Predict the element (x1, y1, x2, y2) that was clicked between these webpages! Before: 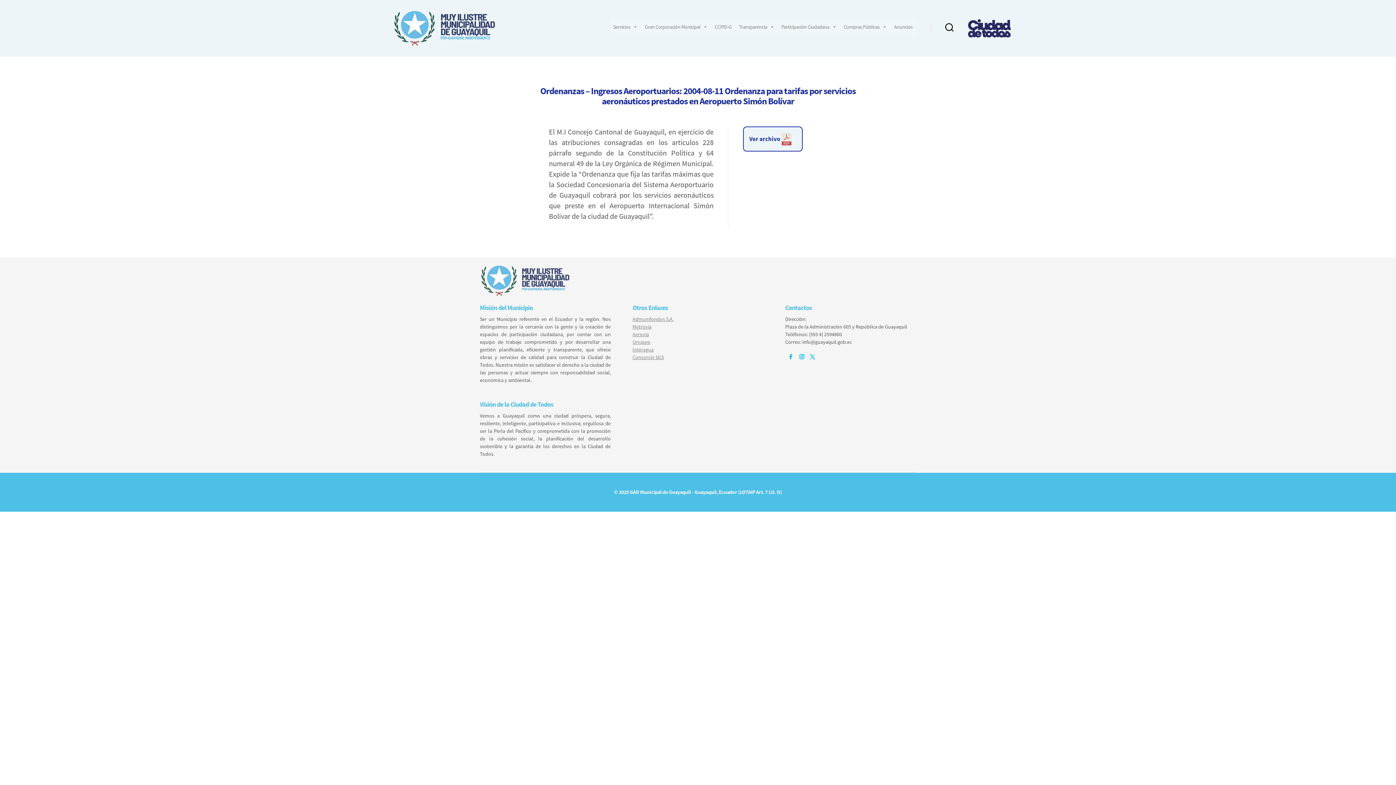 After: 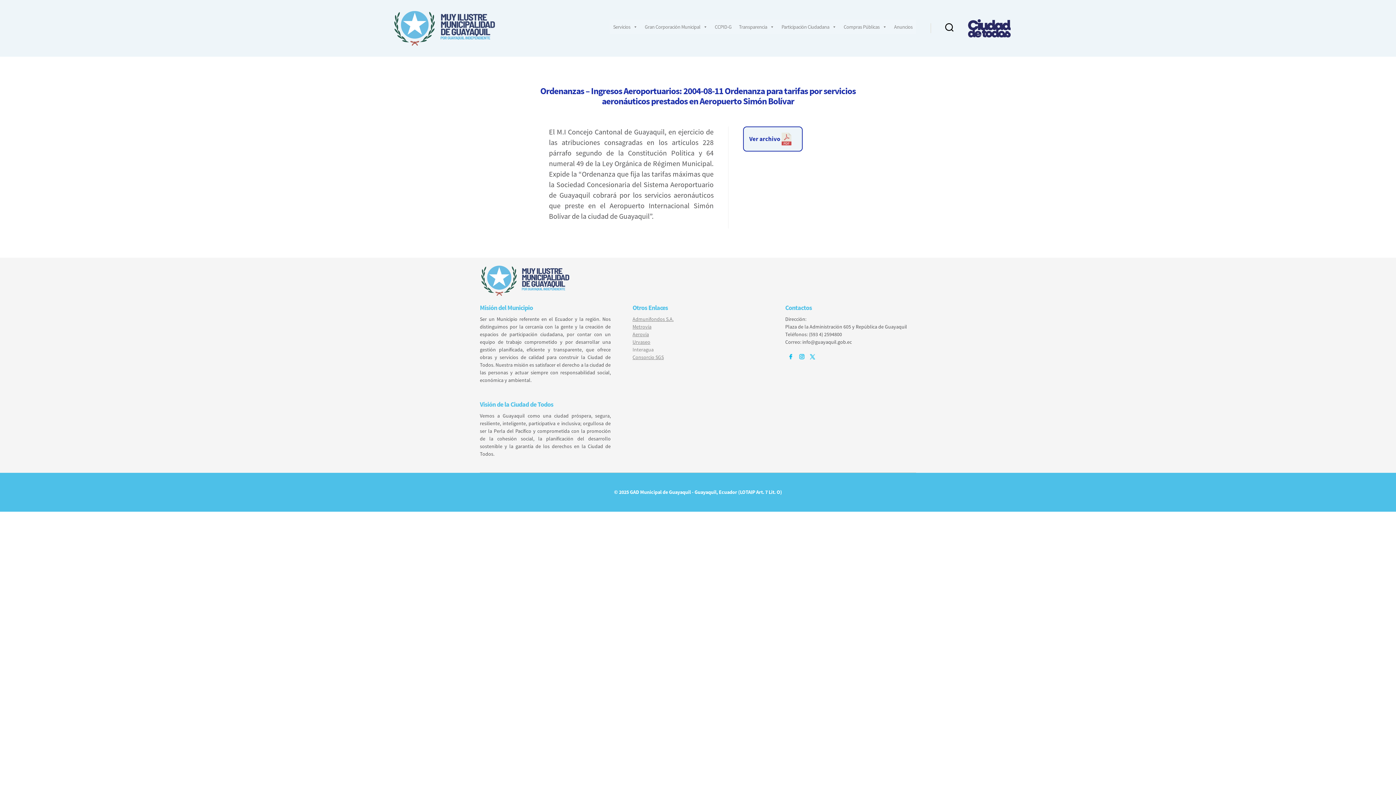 Action: label: Interagua bbox: (632, 346, 653, 353)